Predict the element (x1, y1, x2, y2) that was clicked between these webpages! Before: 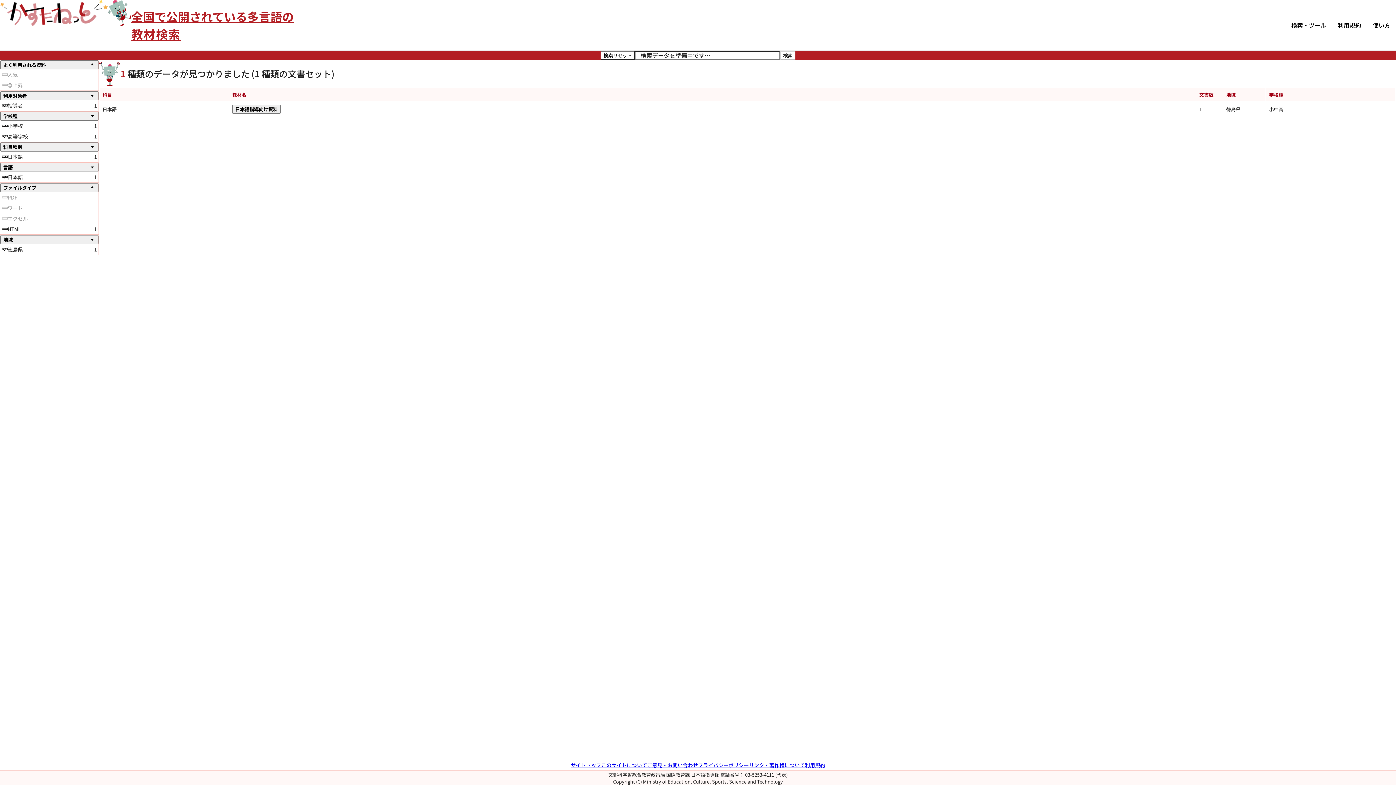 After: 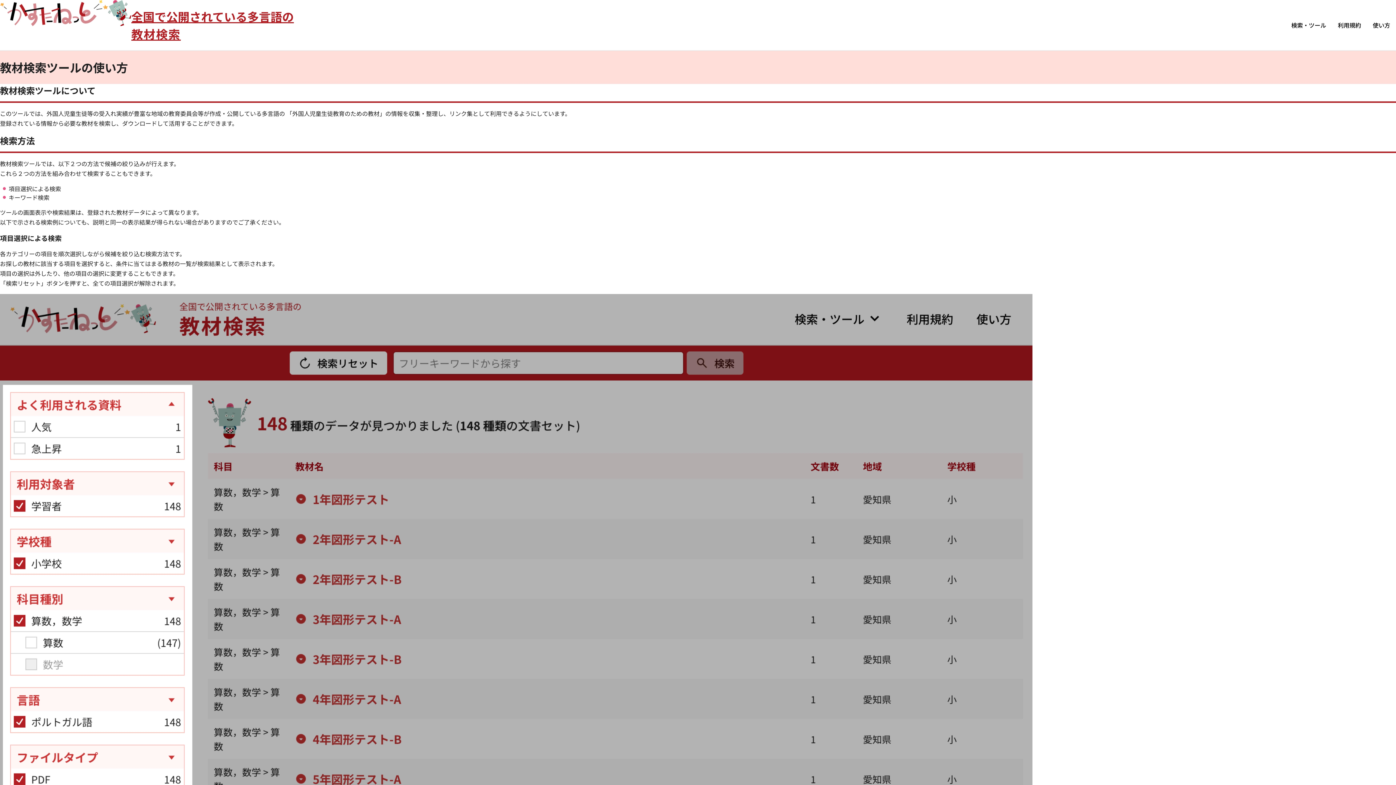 Action: label: 使い方 bbox: (1367, 0, 1396, 50)